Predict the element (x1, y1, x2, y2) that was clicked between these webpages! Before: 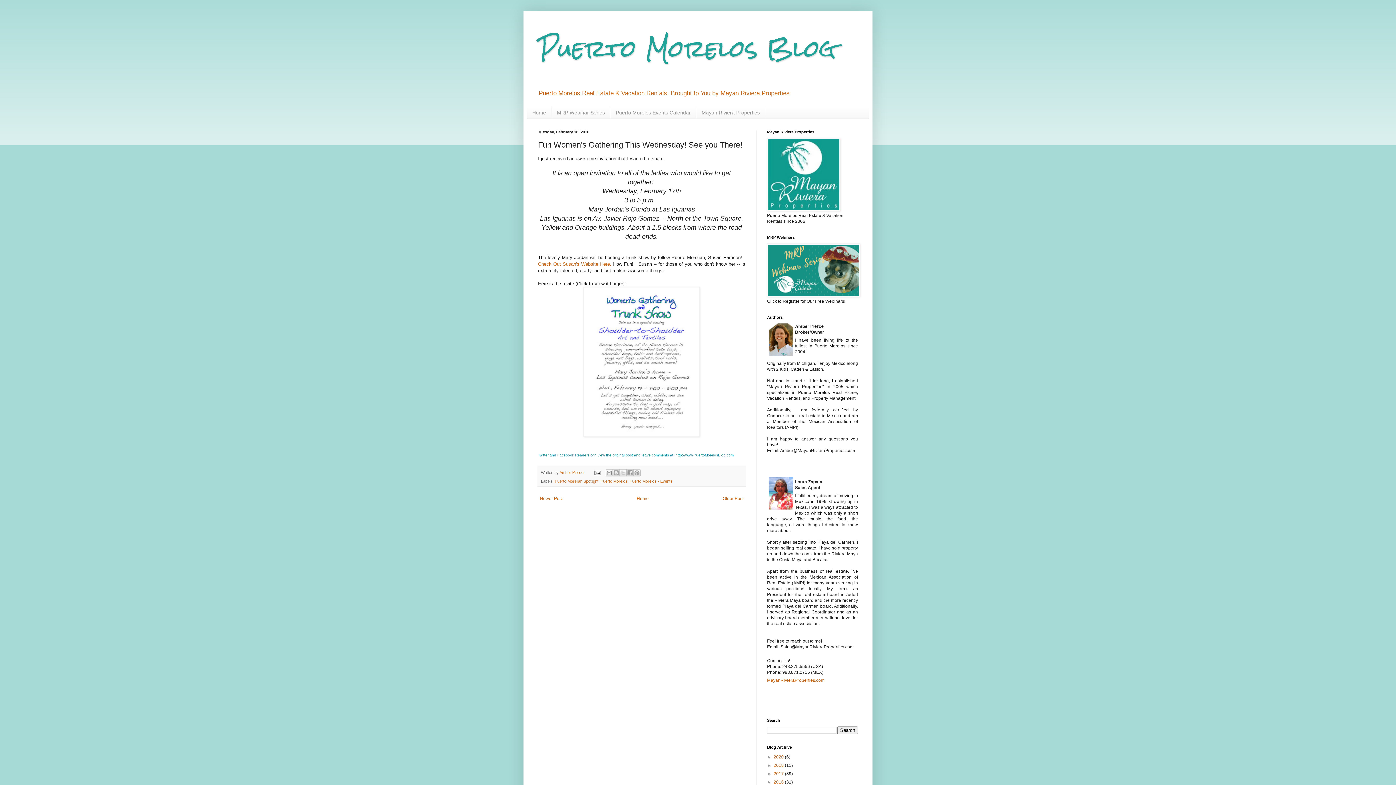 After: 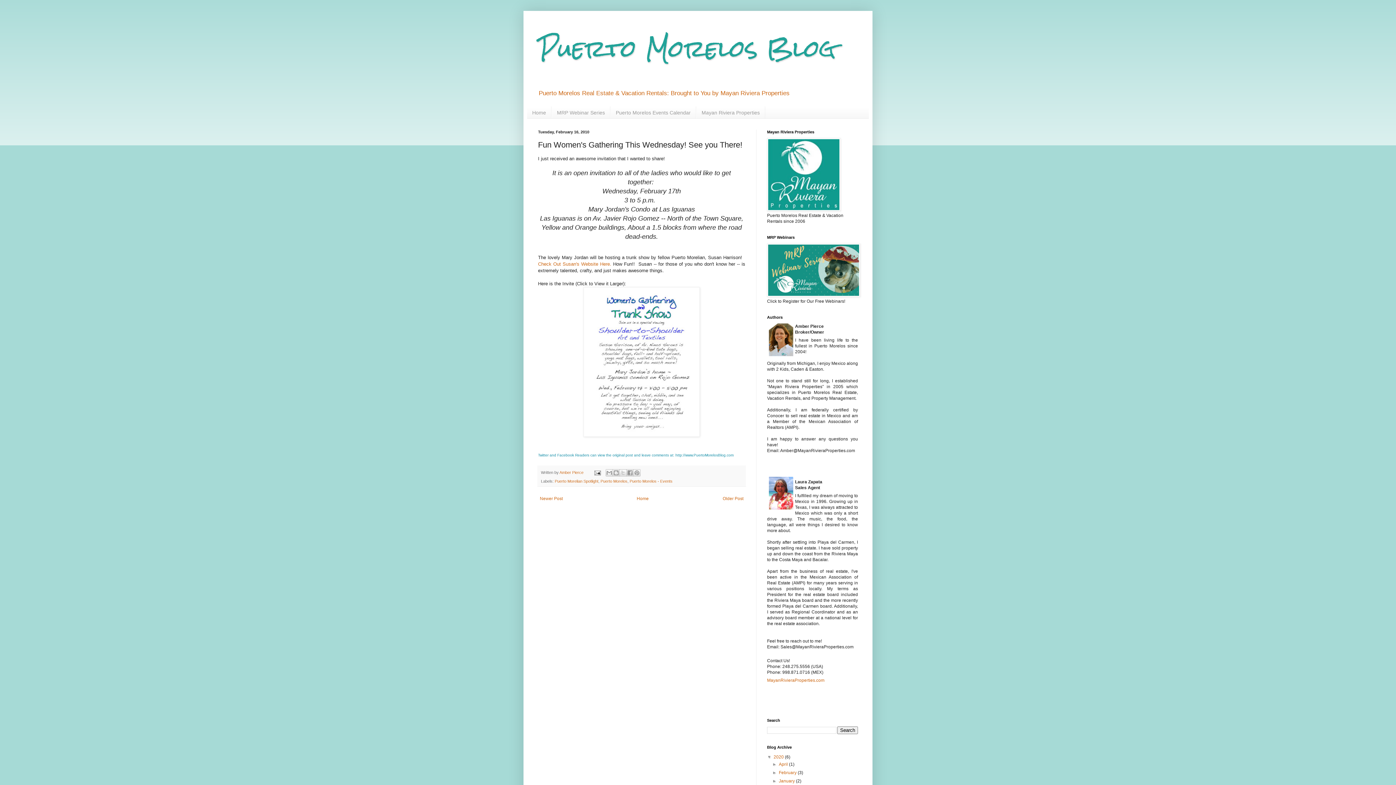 Action: bbox: (767, 754, 773, 760) label: ►  